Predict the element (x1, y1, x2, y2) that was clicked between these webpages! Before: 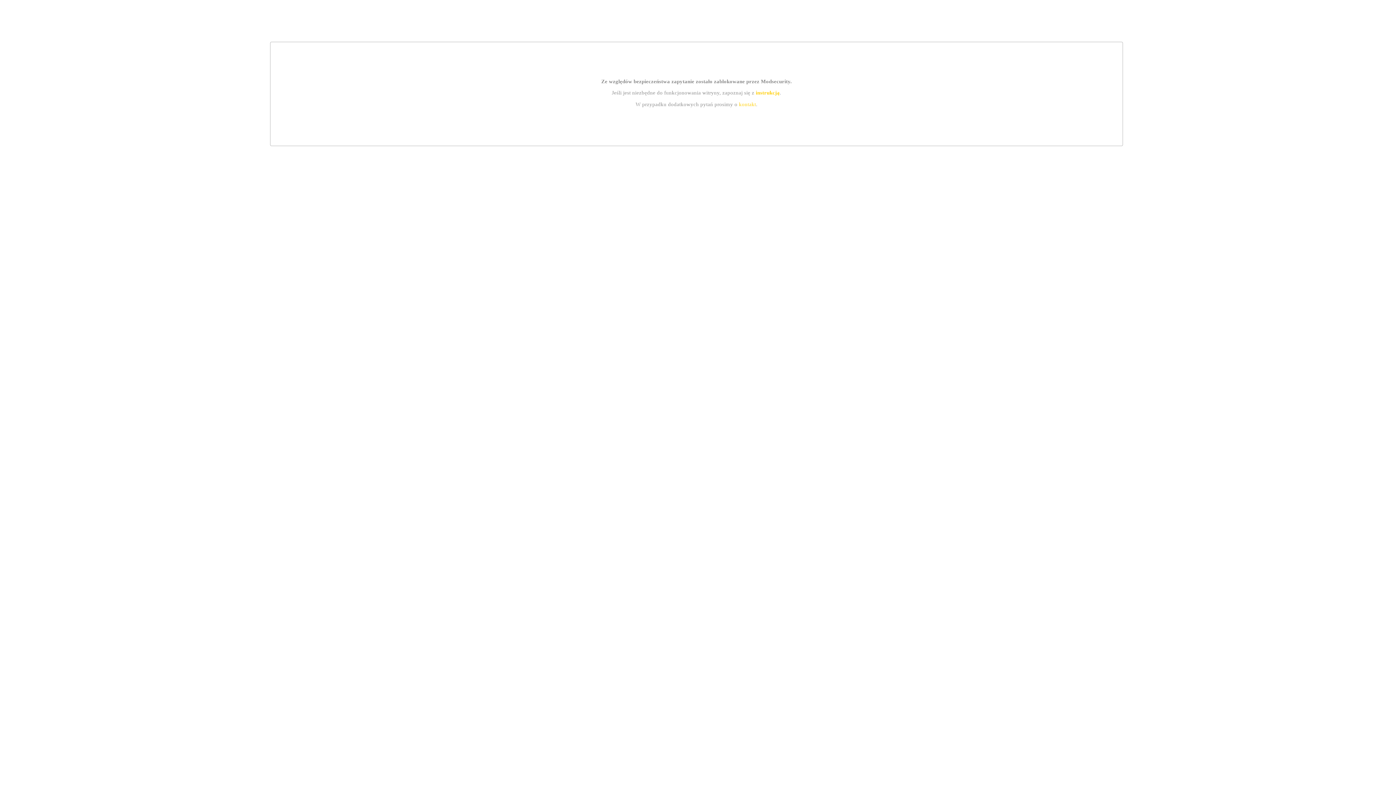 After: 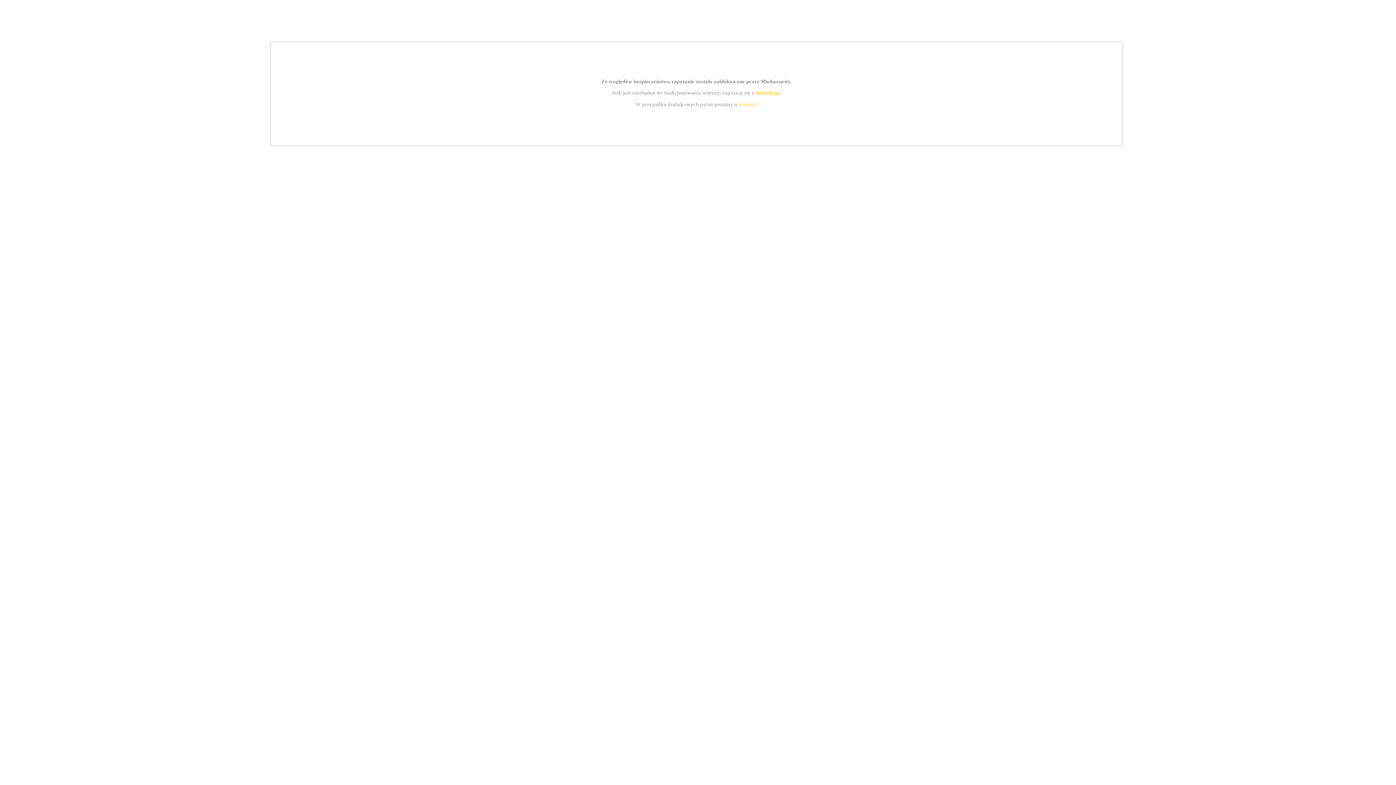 Action: label: kontakt bbox: (739, 101, 756, 107)